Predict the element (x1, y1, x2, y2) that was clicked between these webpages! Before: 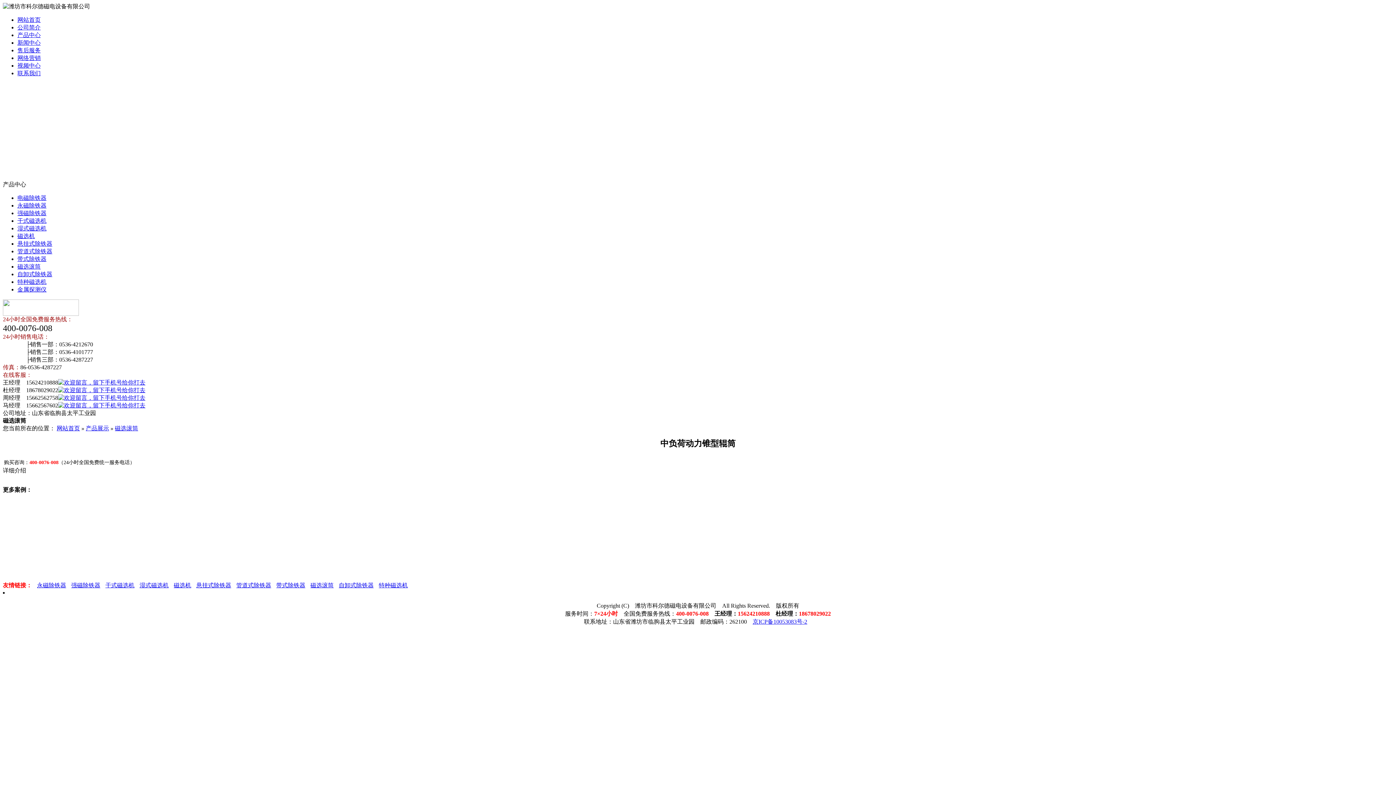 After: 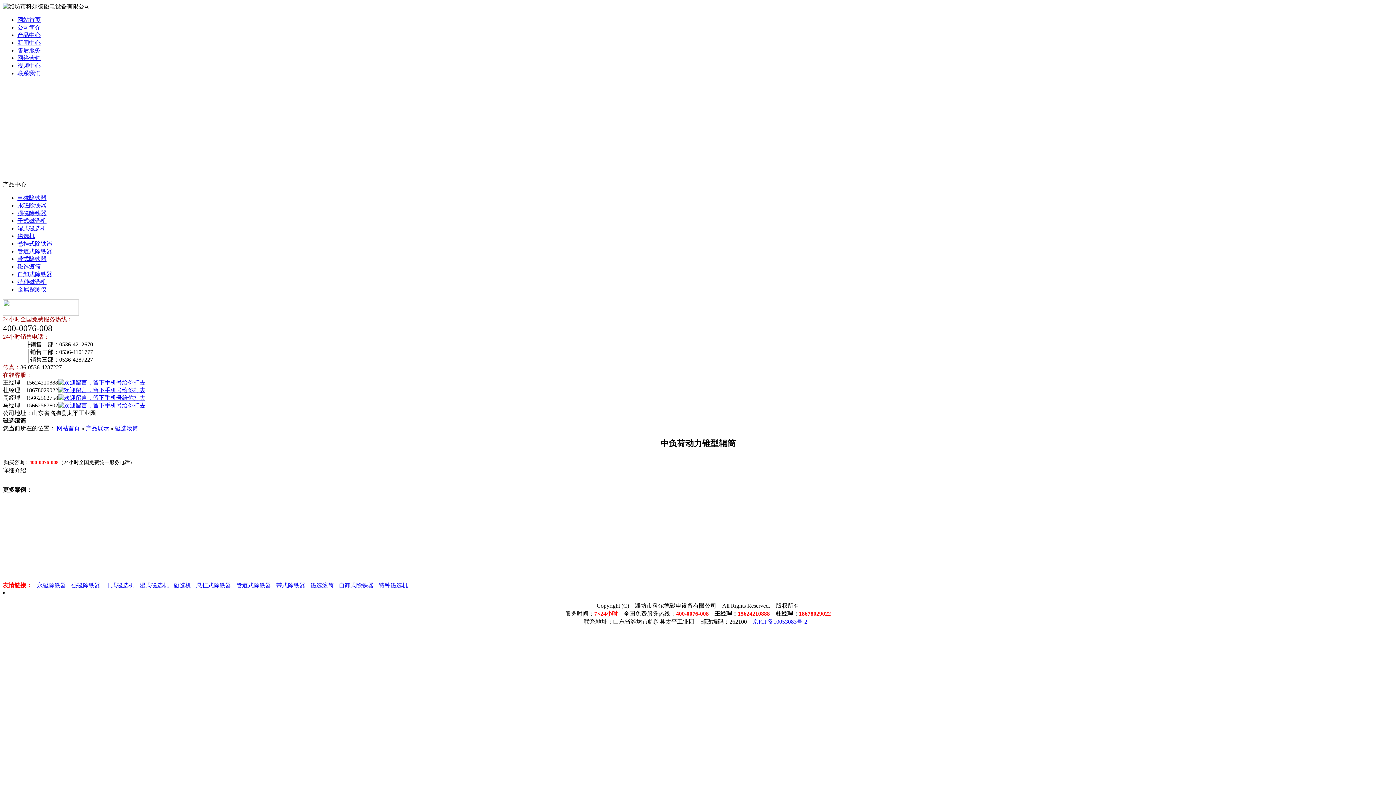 Action: bbox: (58, 387, 145, 393)